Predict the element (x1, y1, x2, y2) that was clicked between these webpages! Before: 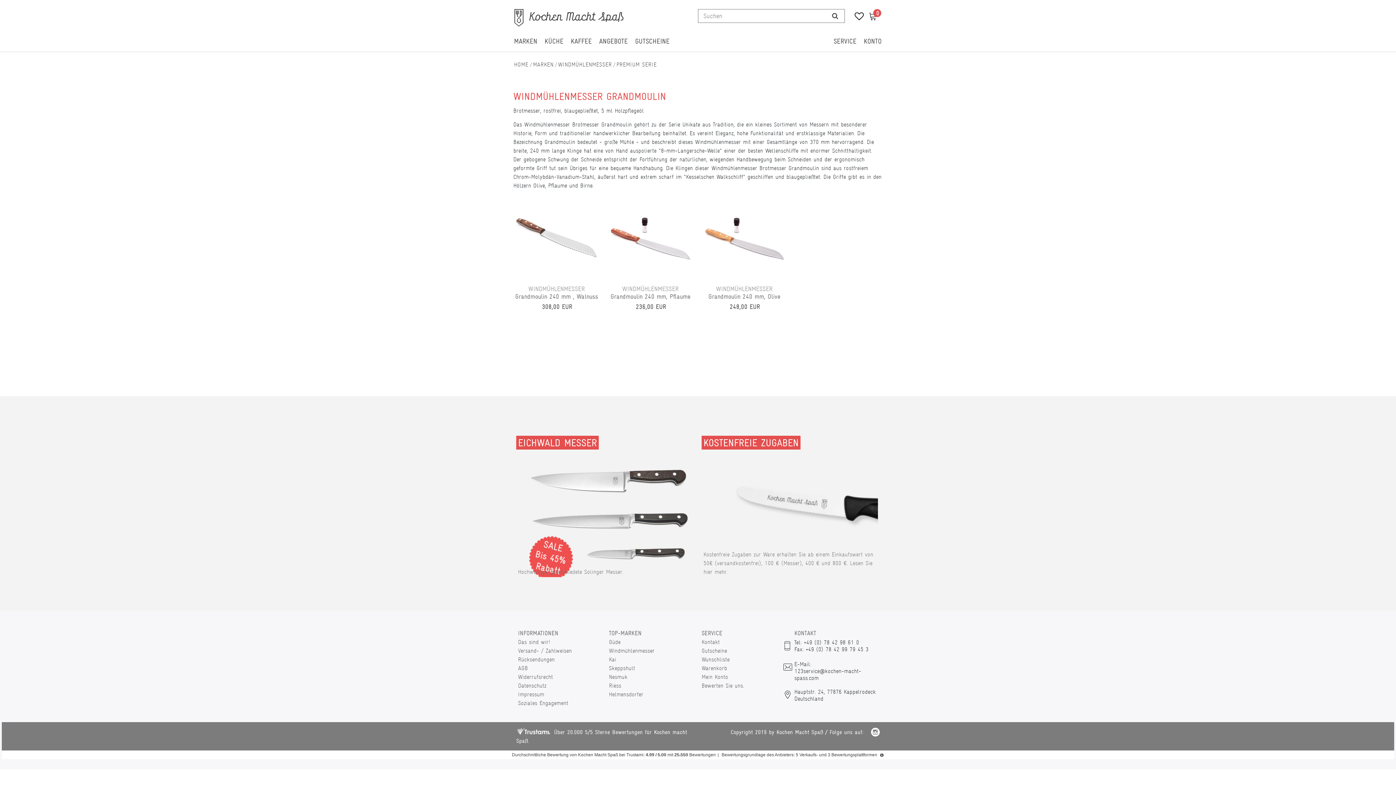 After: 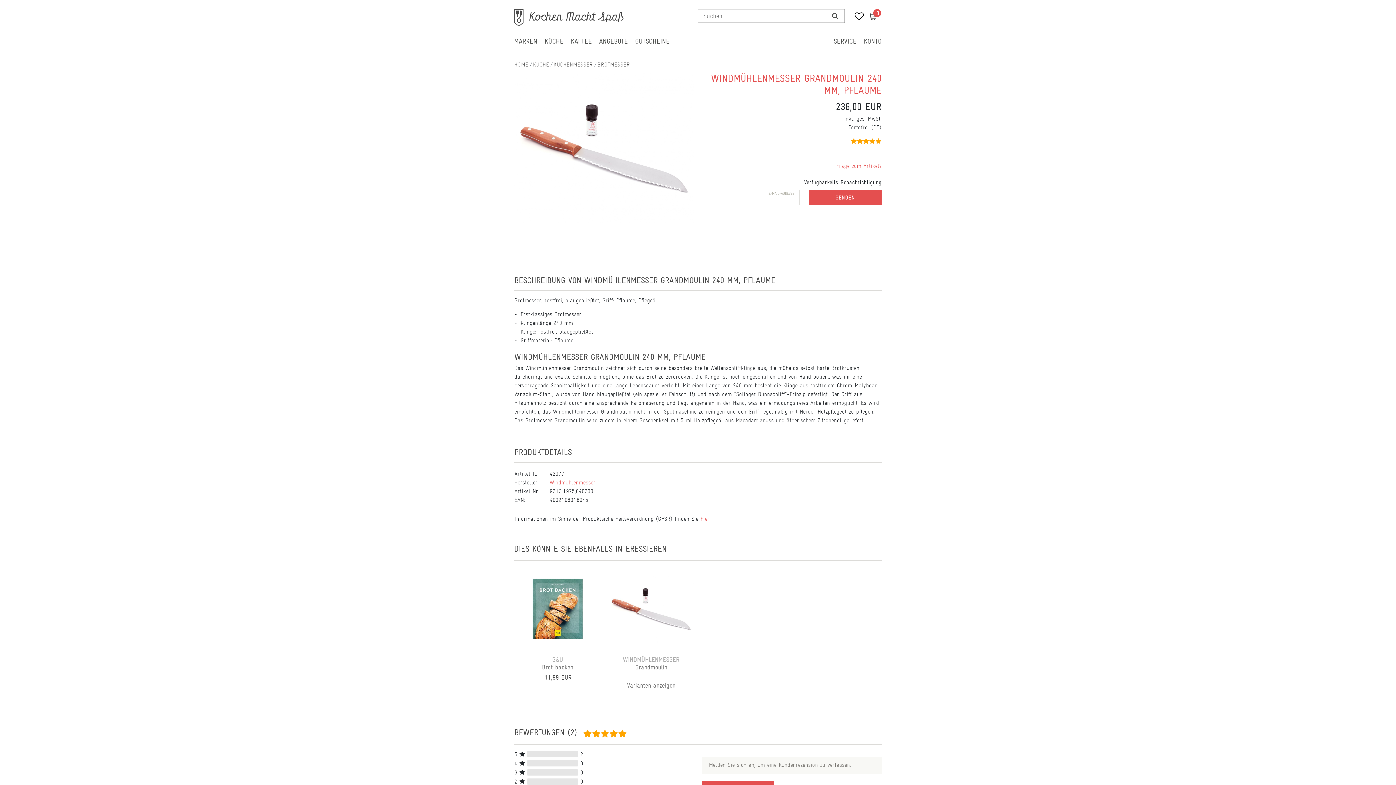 Action: bbox: (608, 196, 693, 279)